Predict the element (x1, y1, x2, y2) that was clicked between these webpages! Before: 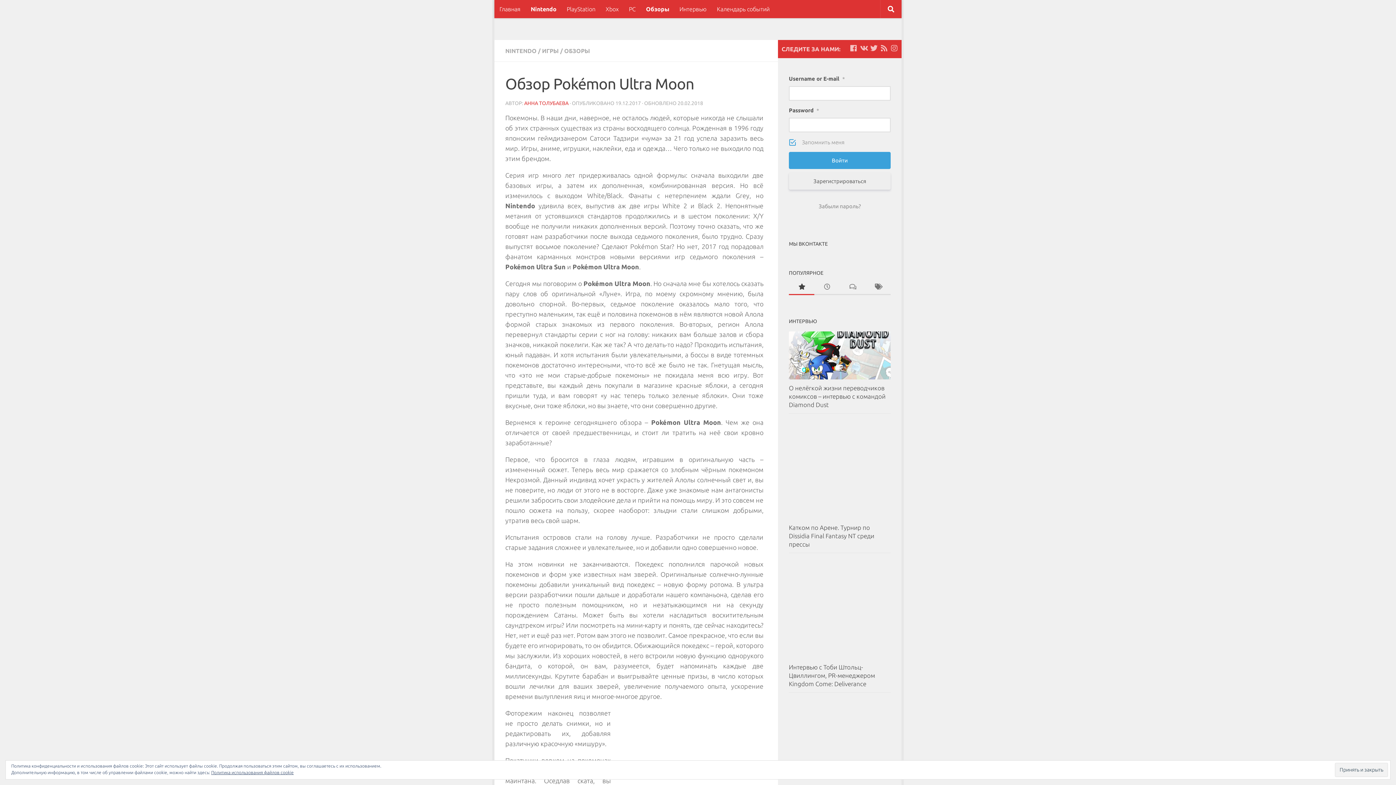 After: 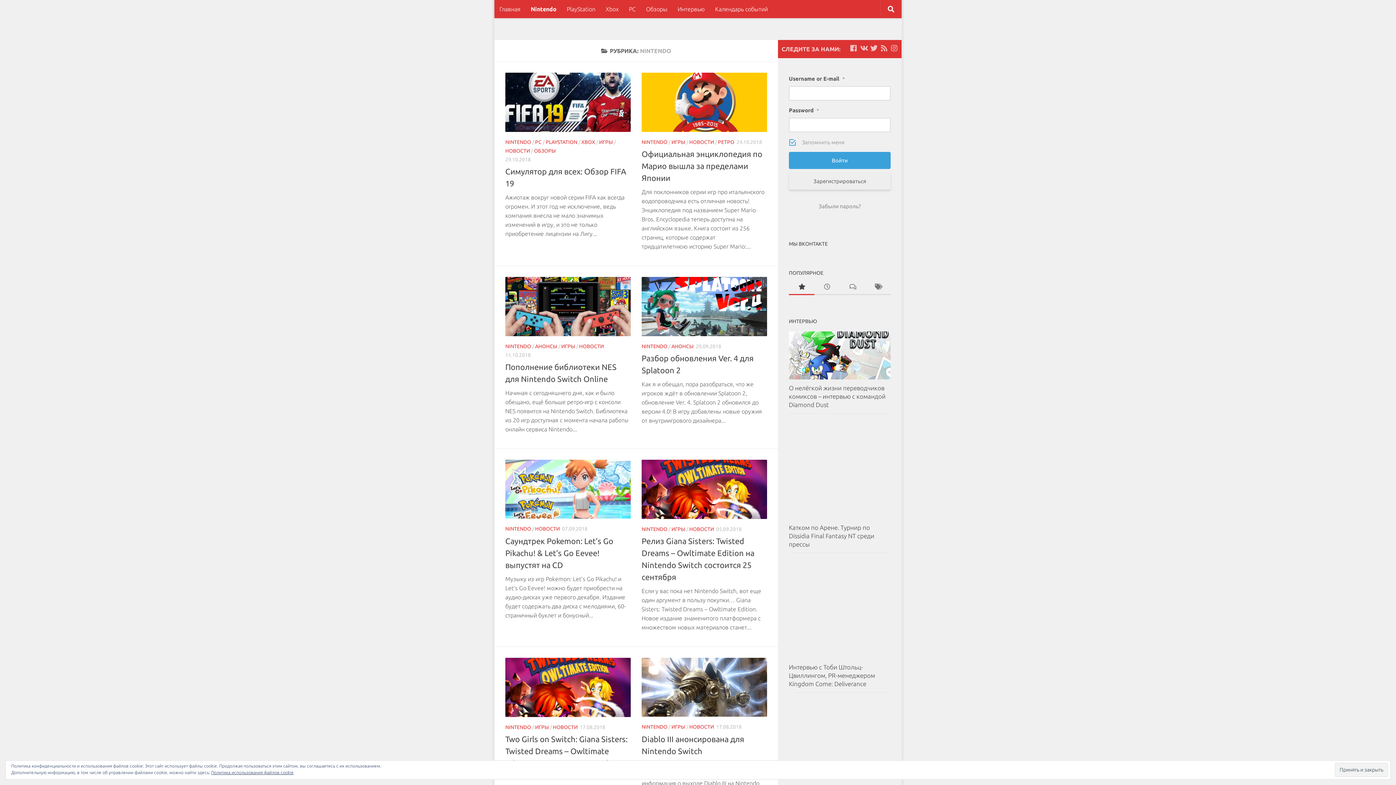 Action: label: Nintendo bbox: (525, 0, 561, 18)